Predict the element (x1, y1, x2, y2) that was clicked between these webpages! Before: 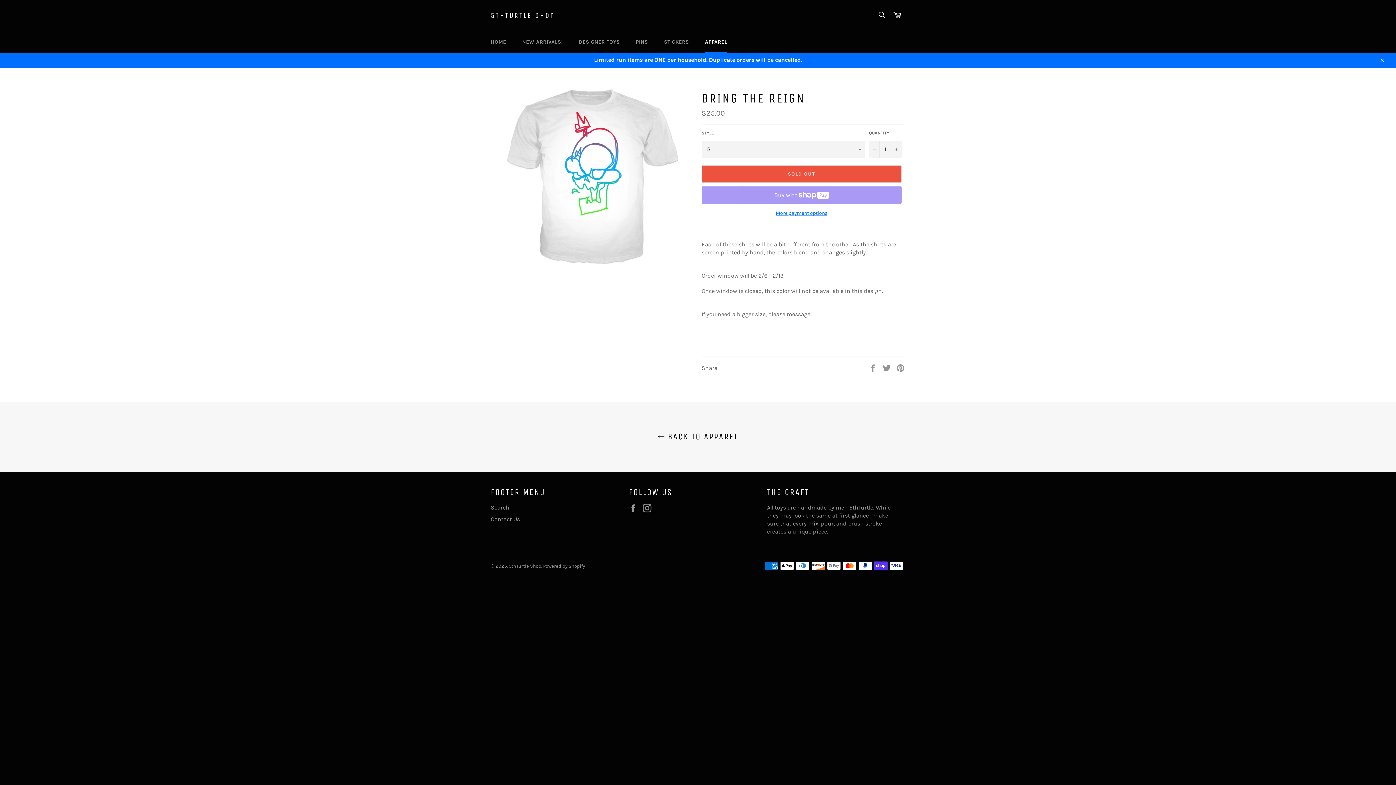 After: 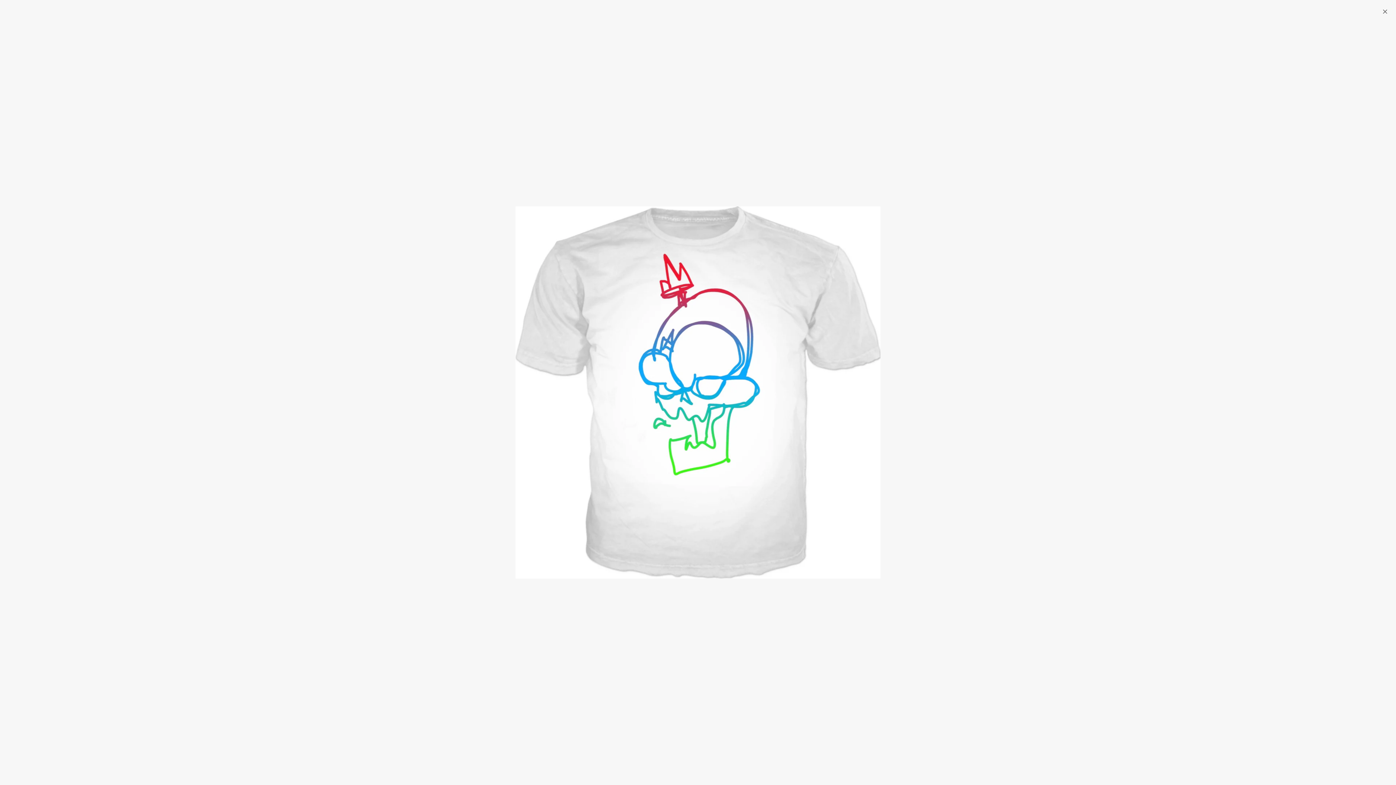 Action: bbox: (507, 89, 678, 263)